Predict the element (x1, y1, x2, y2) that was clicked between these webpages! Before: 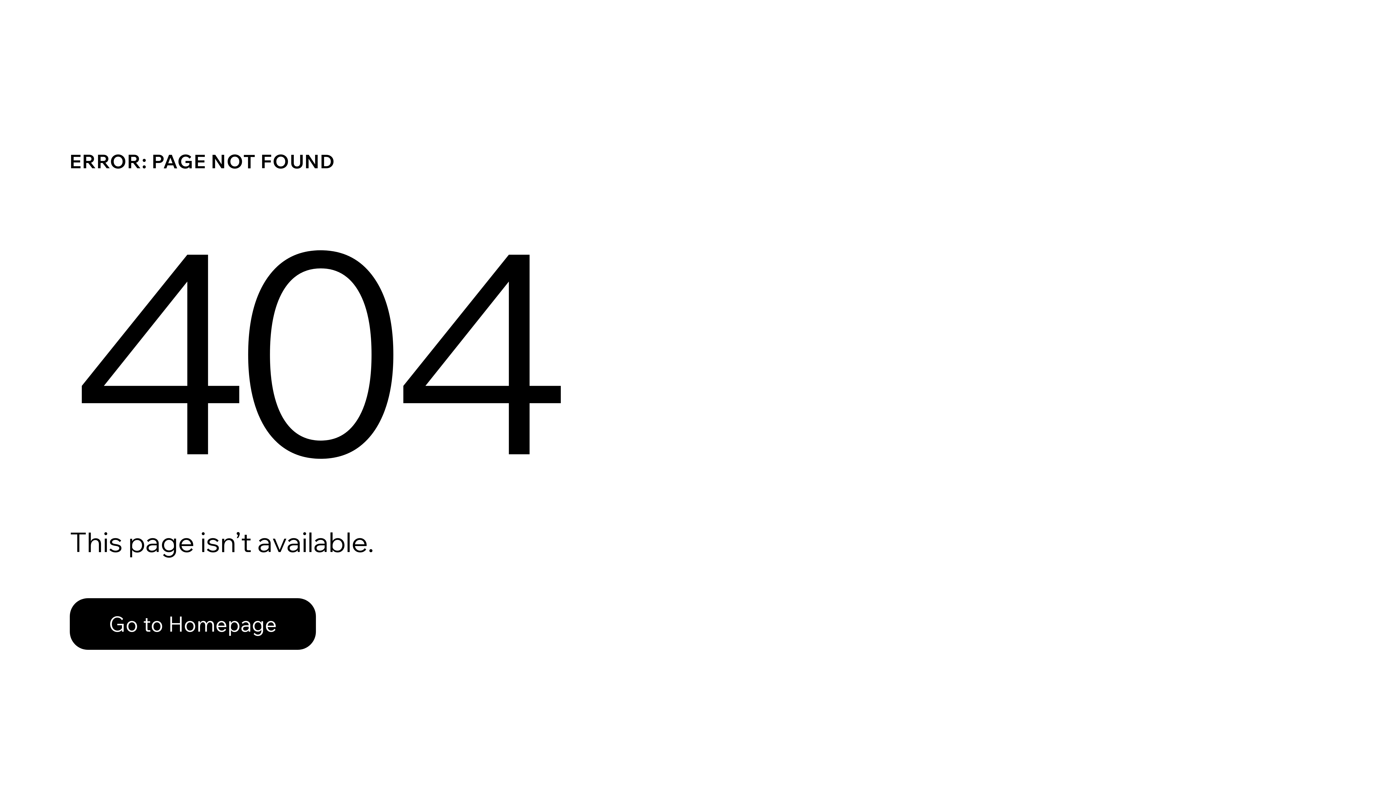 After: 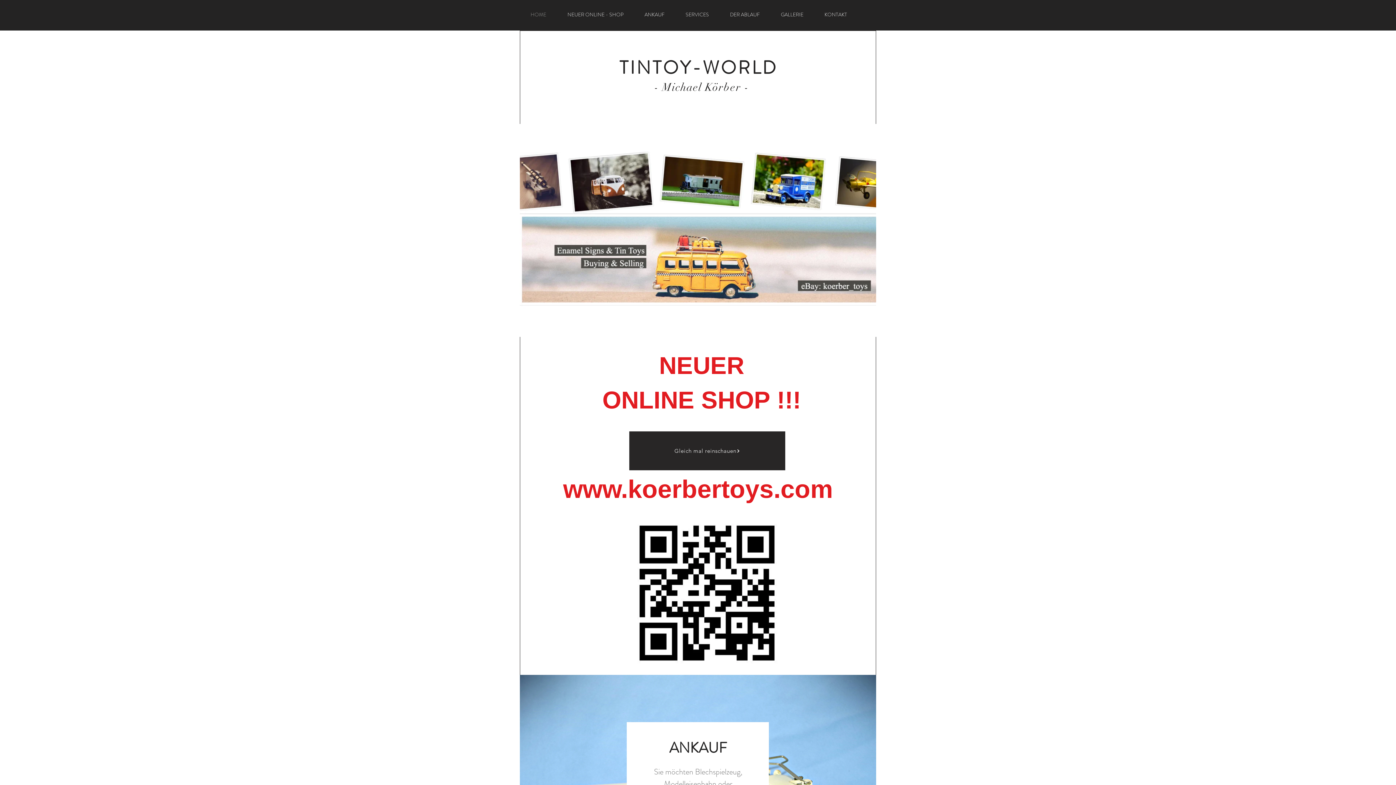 Action: bbox: (69, 598, 316, 650) label: Go to Homepage